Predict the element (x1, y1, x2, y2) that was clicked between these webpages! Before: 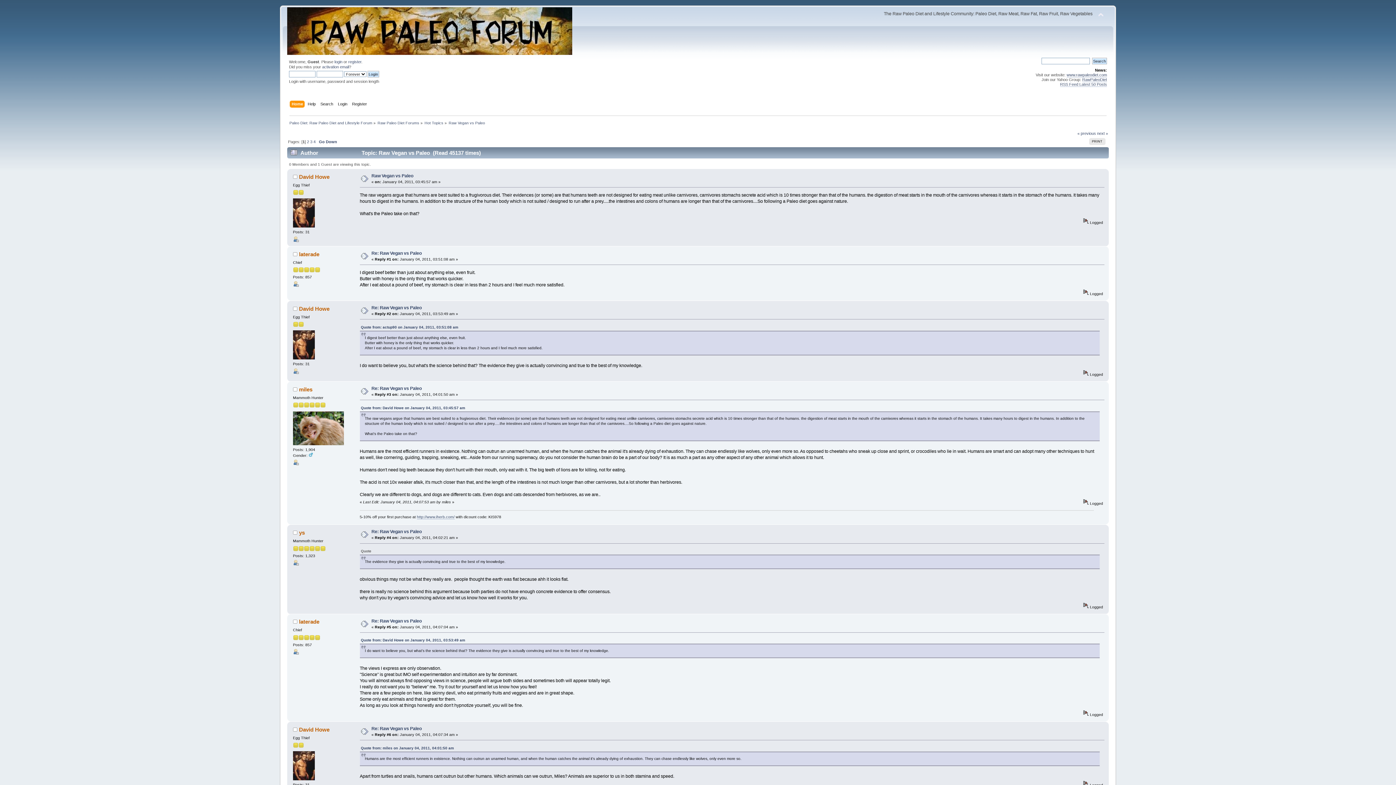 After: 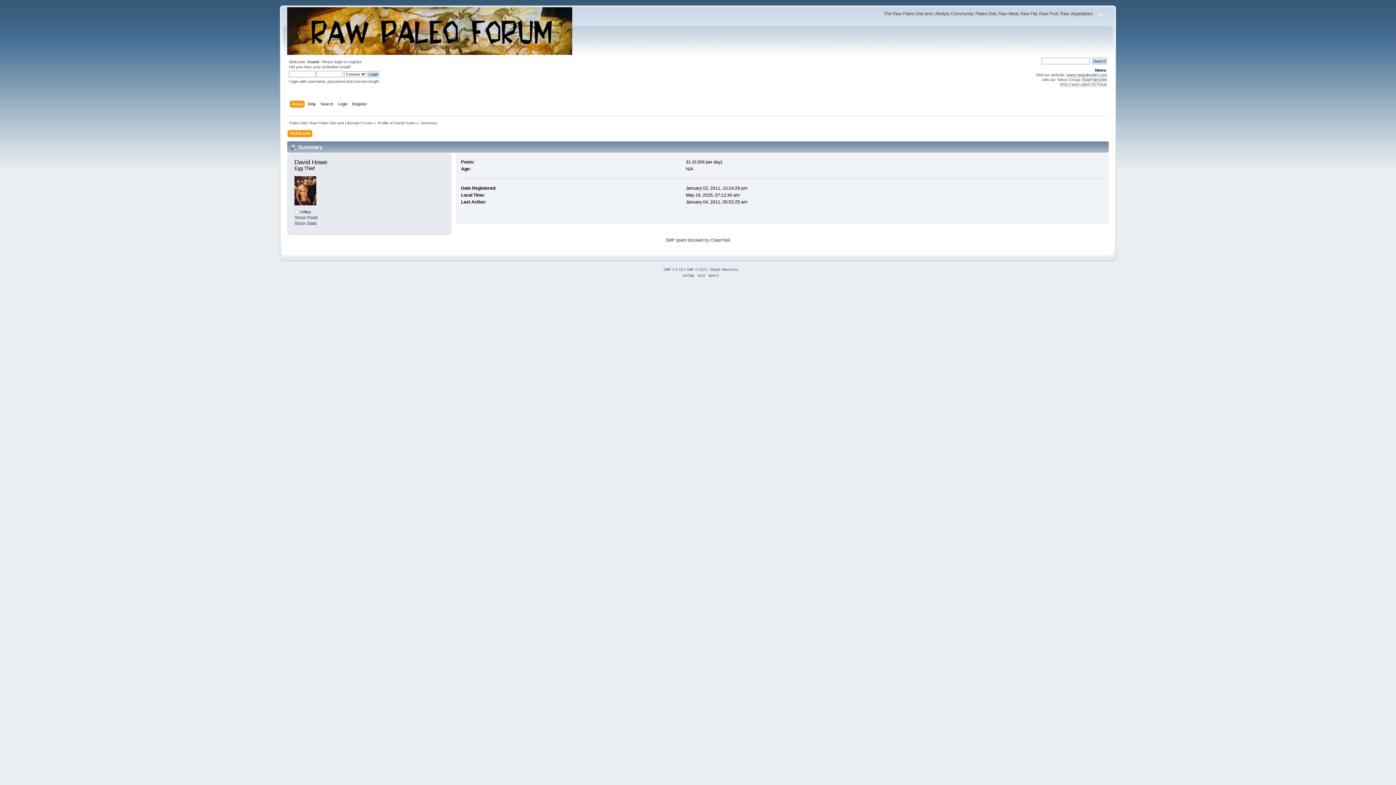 Action: bbox: (293, 356, 314, 360)